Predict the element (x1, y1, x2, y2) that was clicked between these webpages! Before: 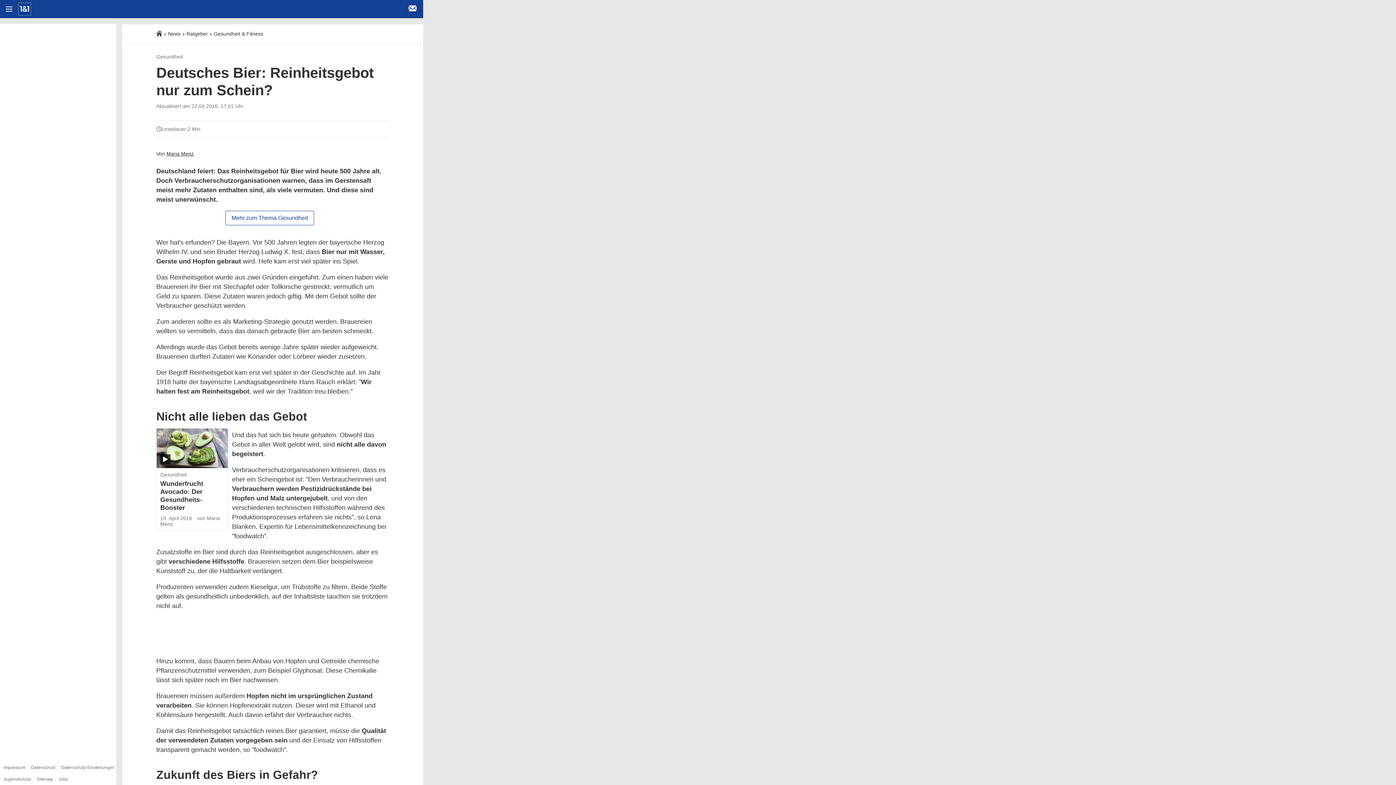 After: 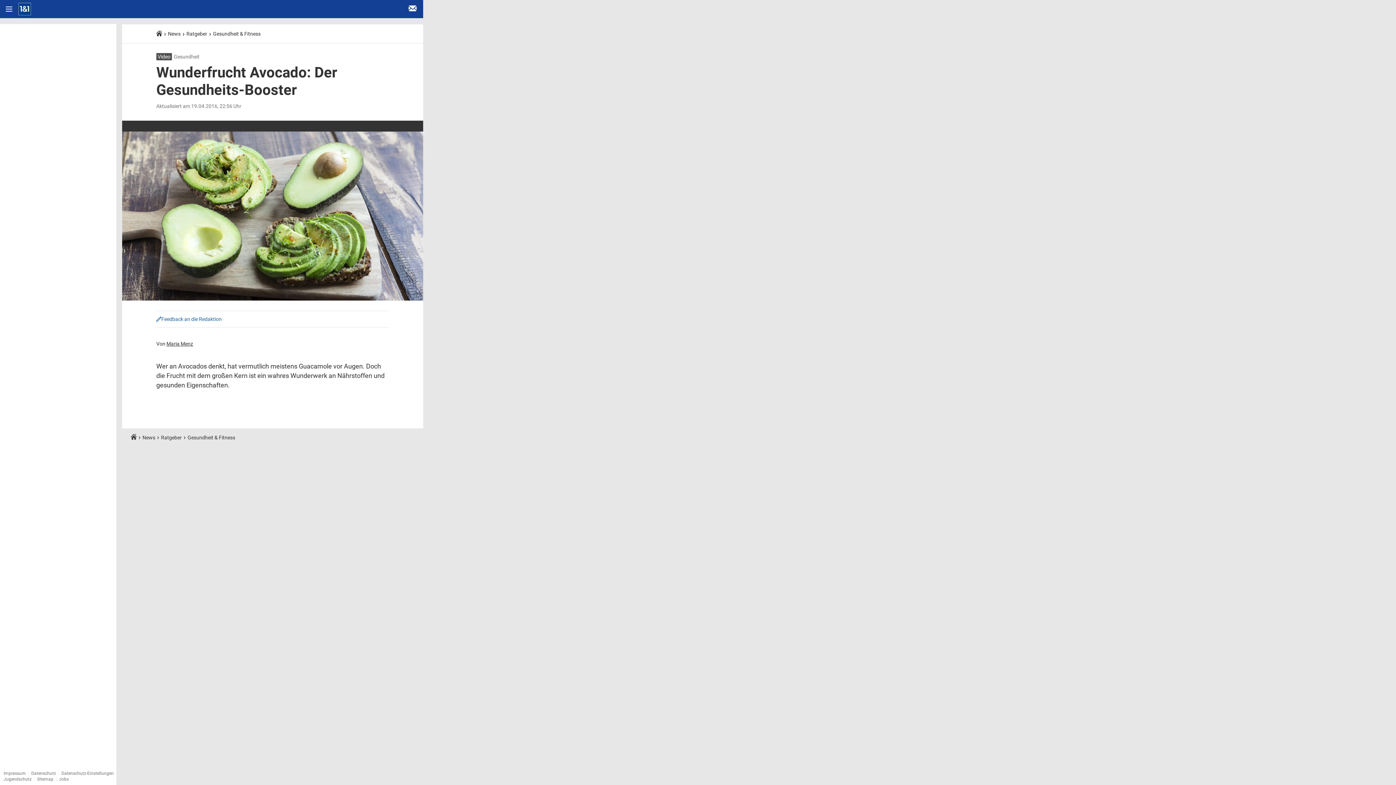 Action: label: Gesundheit
Wunderfrucht Avocado: Der Gesundheits-Booster
19. April 2016 von Maria Menz bbox: (156, 428, 228, 531)